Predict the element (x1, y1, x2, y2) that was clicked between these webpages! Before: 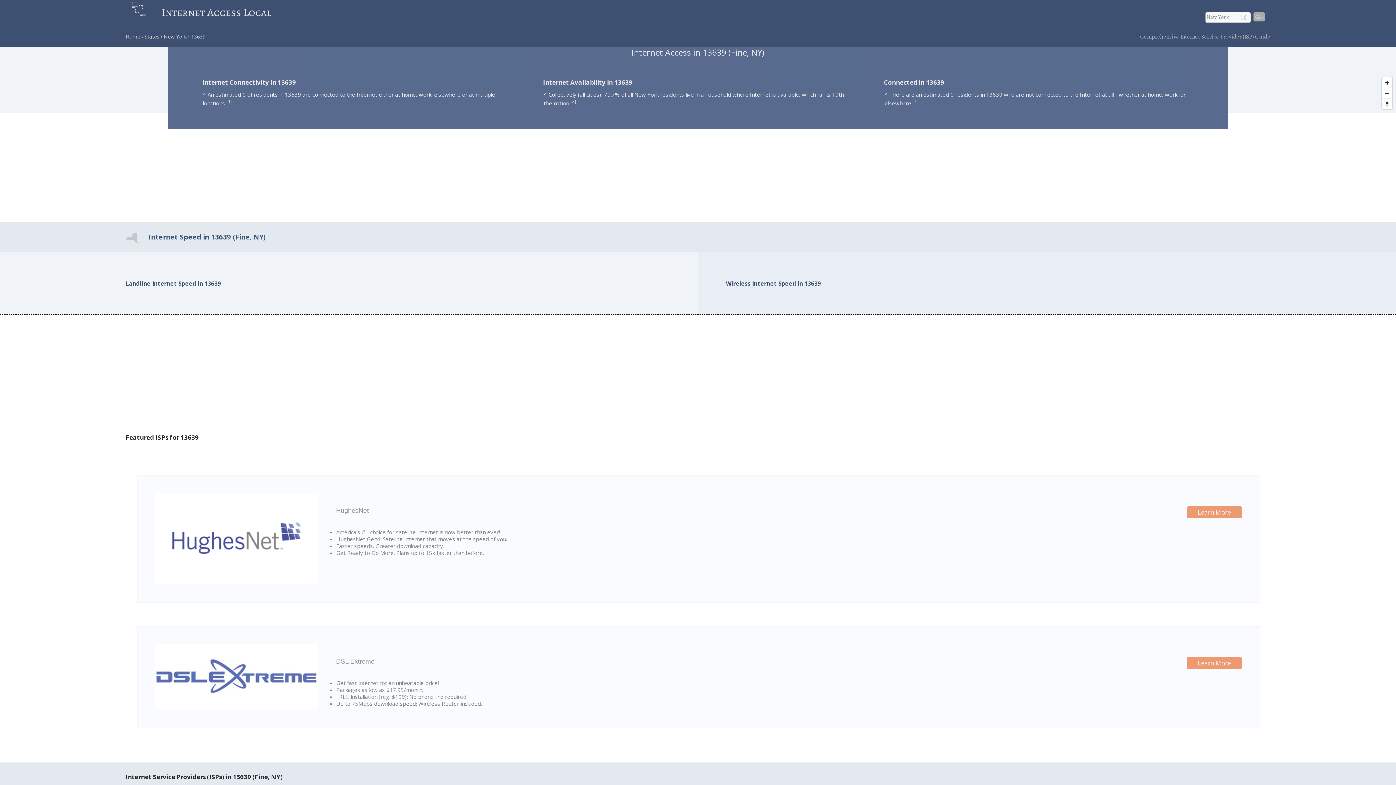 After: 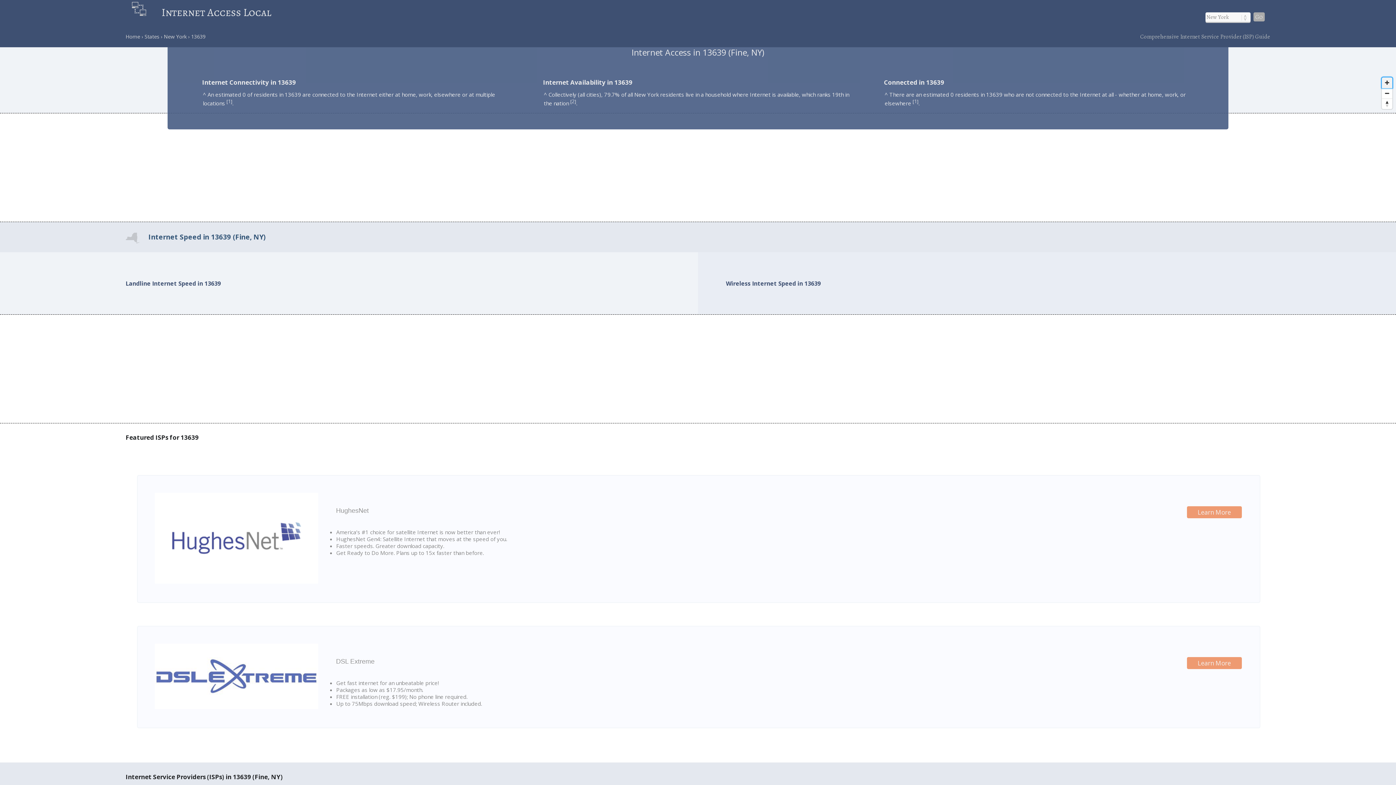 Action: bbox: (1382, 77, 1392, 88) label: Zoom in